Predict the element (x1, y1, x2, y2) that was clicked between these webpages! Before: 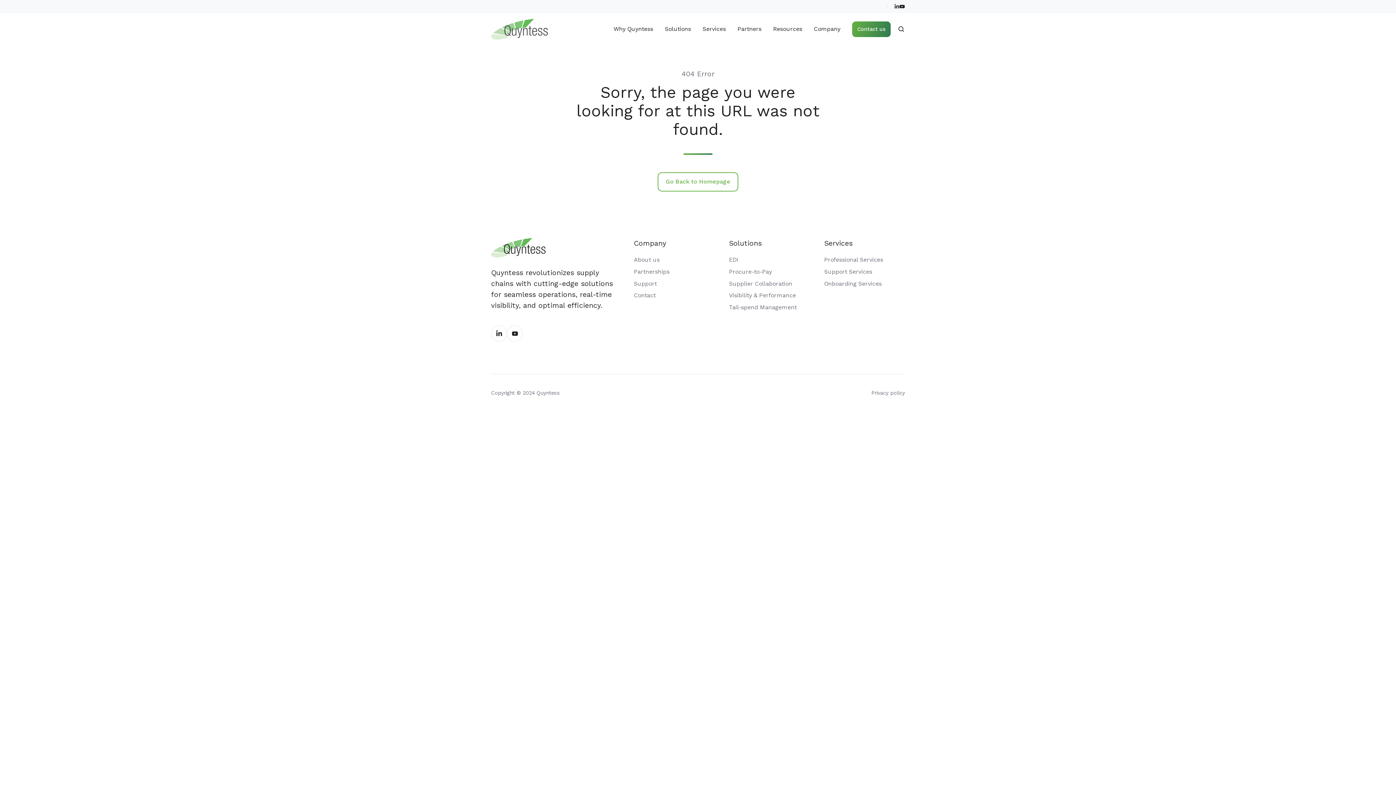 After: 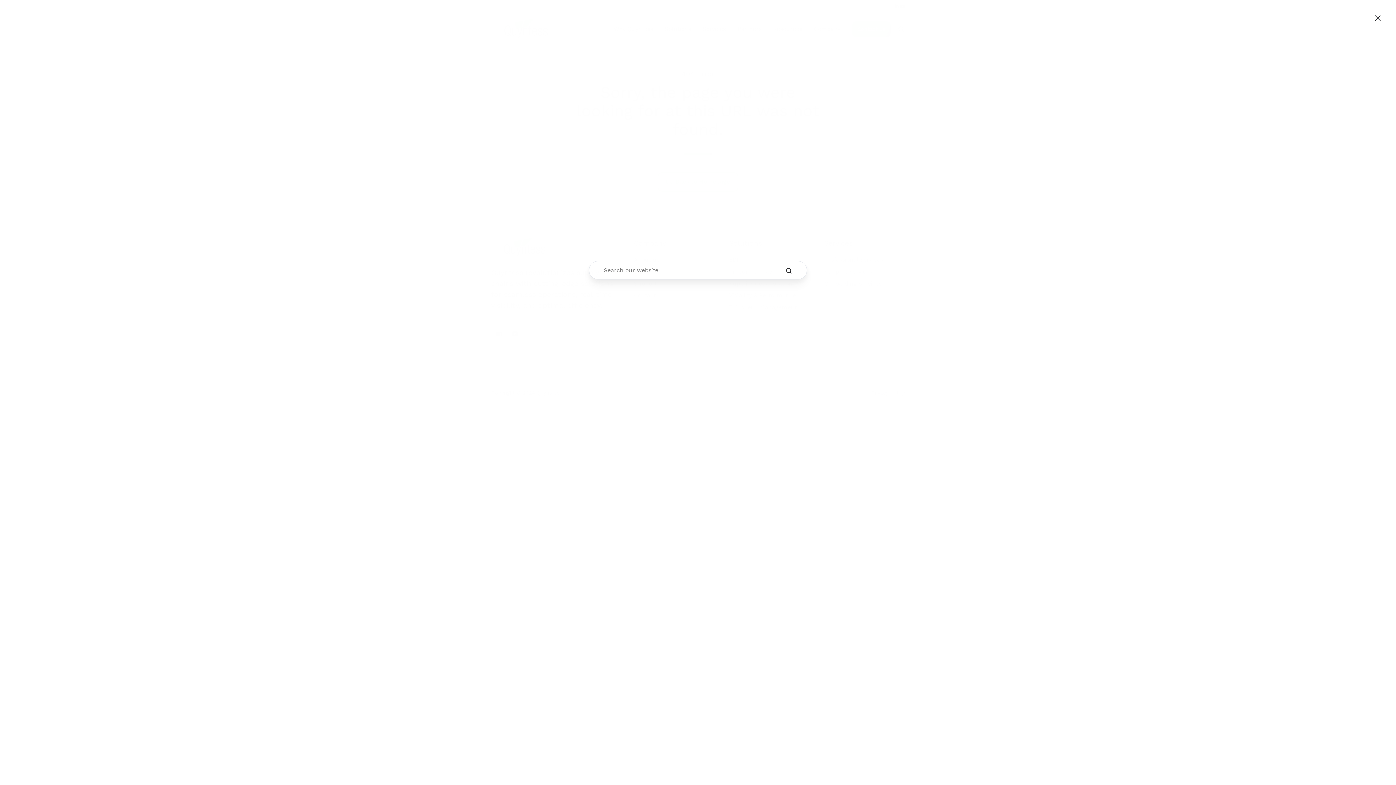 Action: bbox: (897, 25, 905, 32) label: Open search window